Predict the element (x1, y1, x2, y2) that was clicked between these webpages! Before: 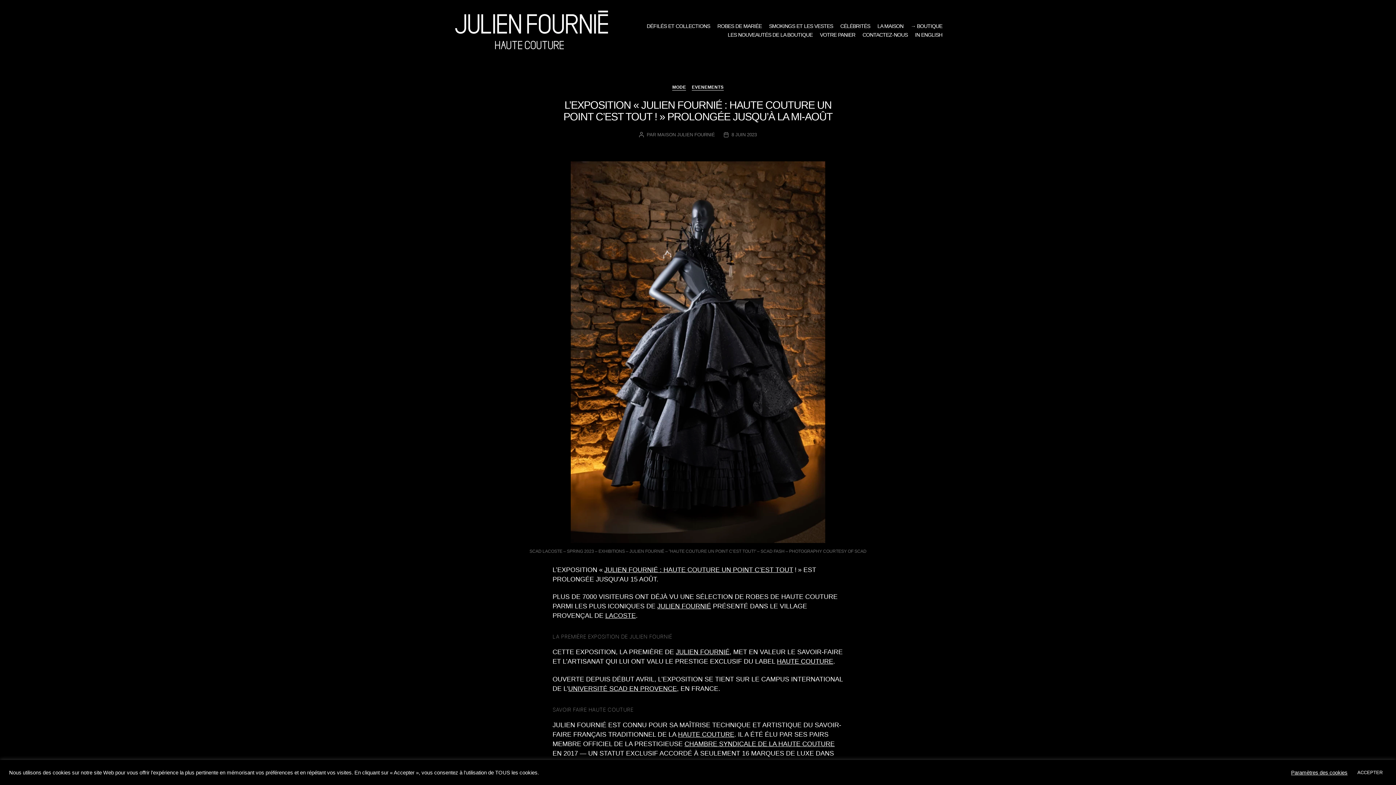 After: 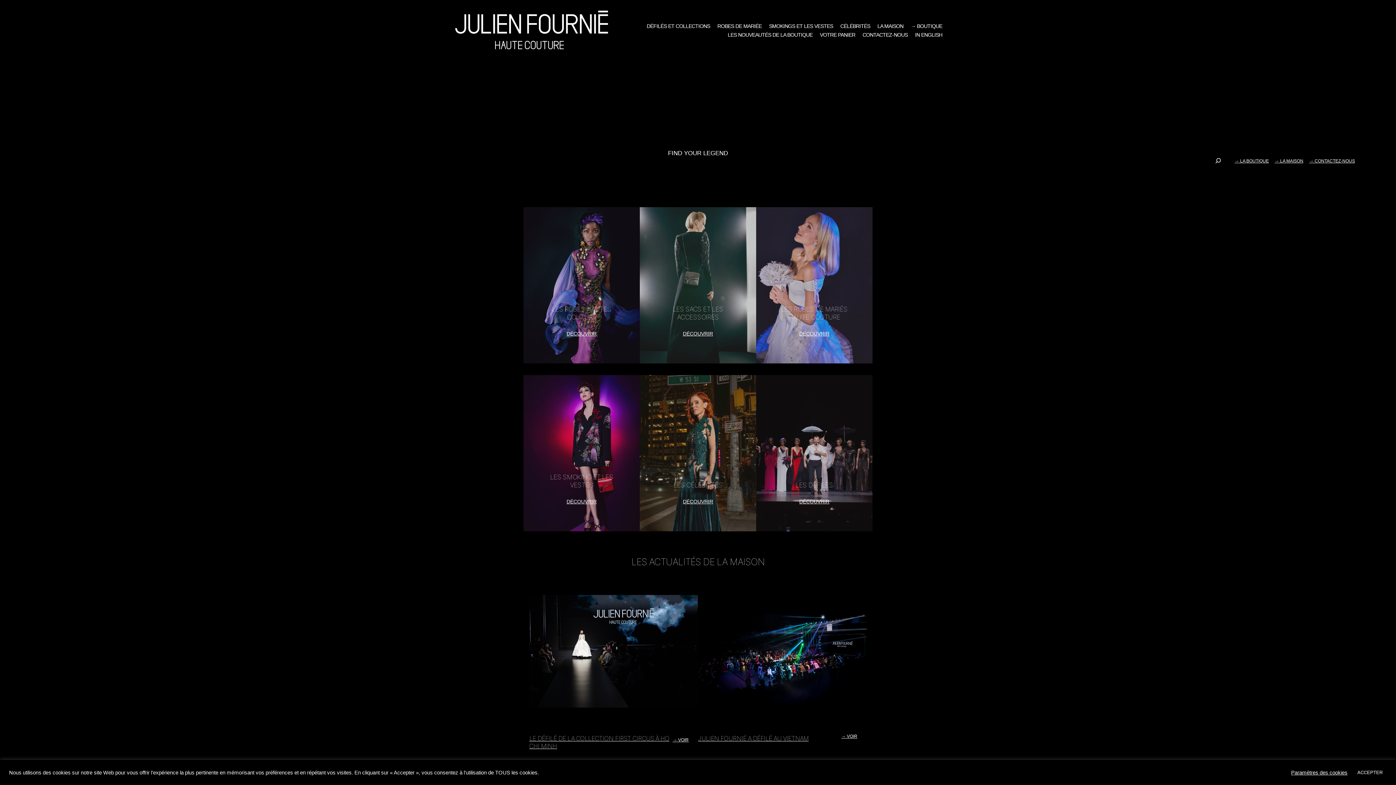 Action: bbox: (453, 8, 610, 53)